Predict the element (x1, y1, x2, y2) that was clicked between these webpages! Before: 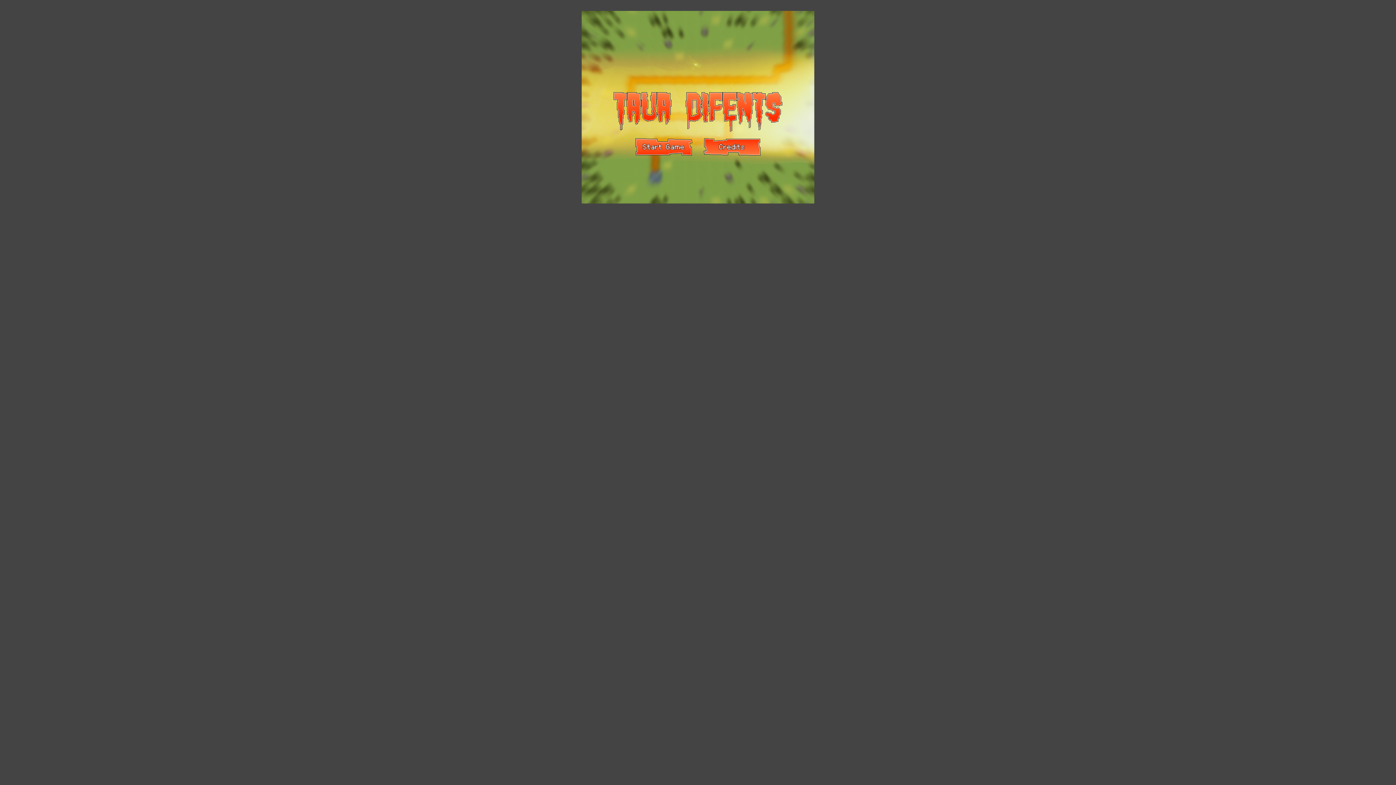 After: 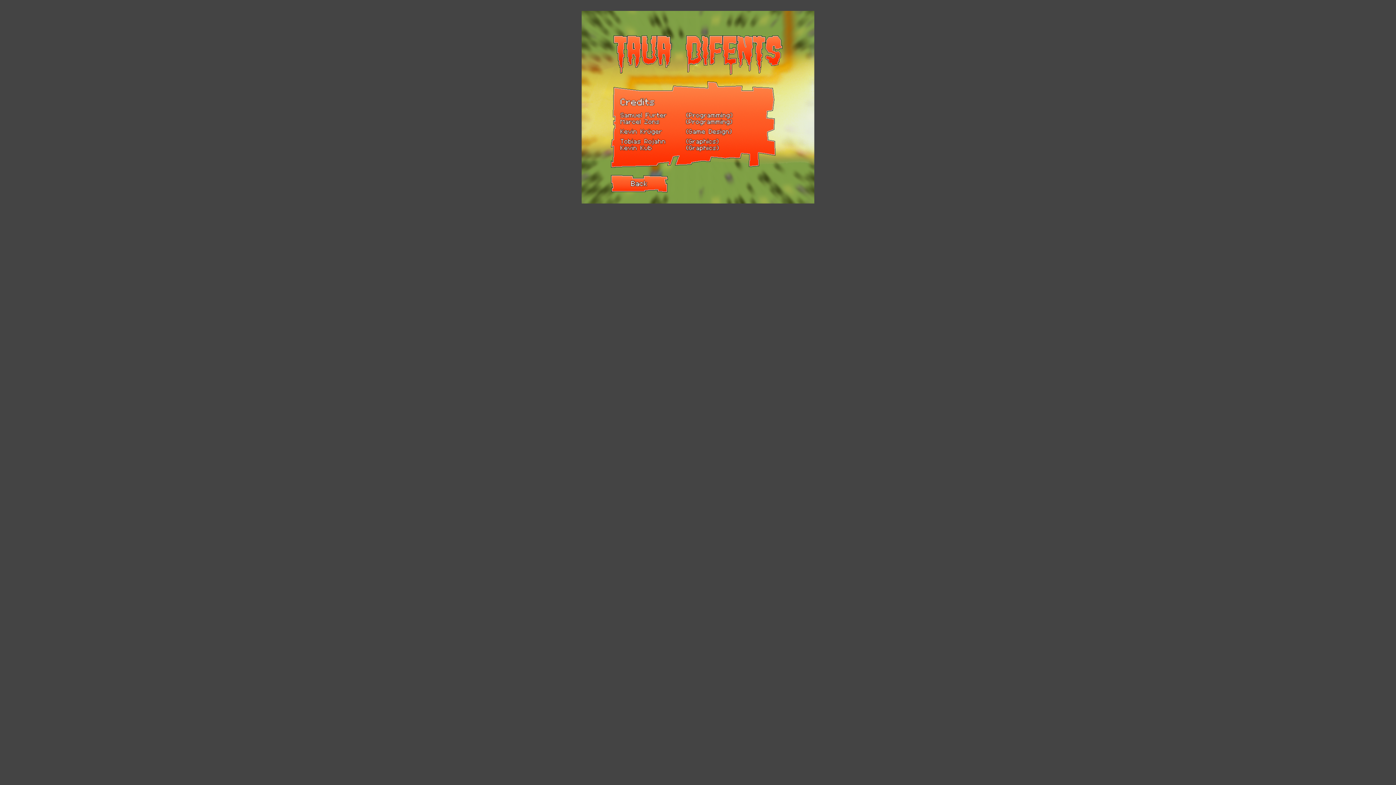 Action: bbox: (705, 139, 759, 155)